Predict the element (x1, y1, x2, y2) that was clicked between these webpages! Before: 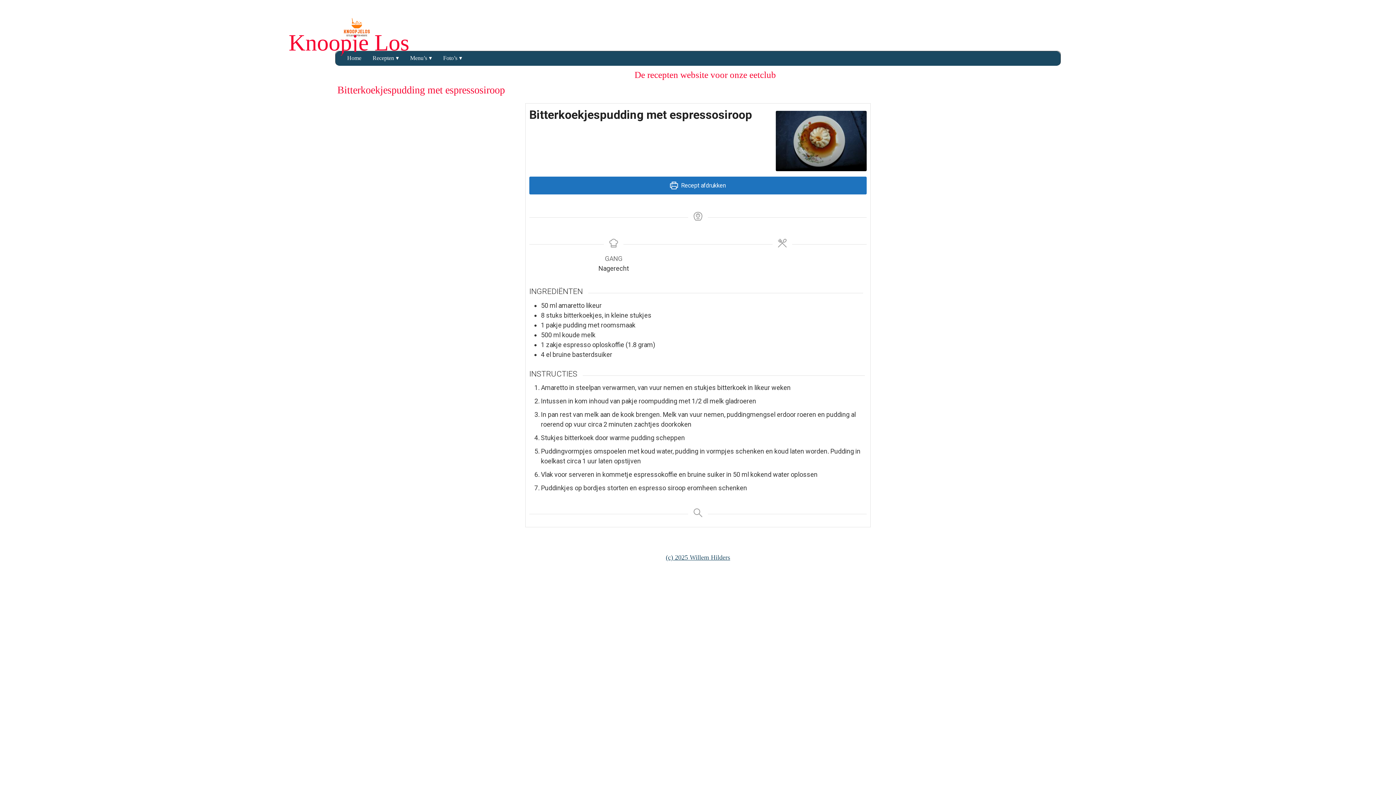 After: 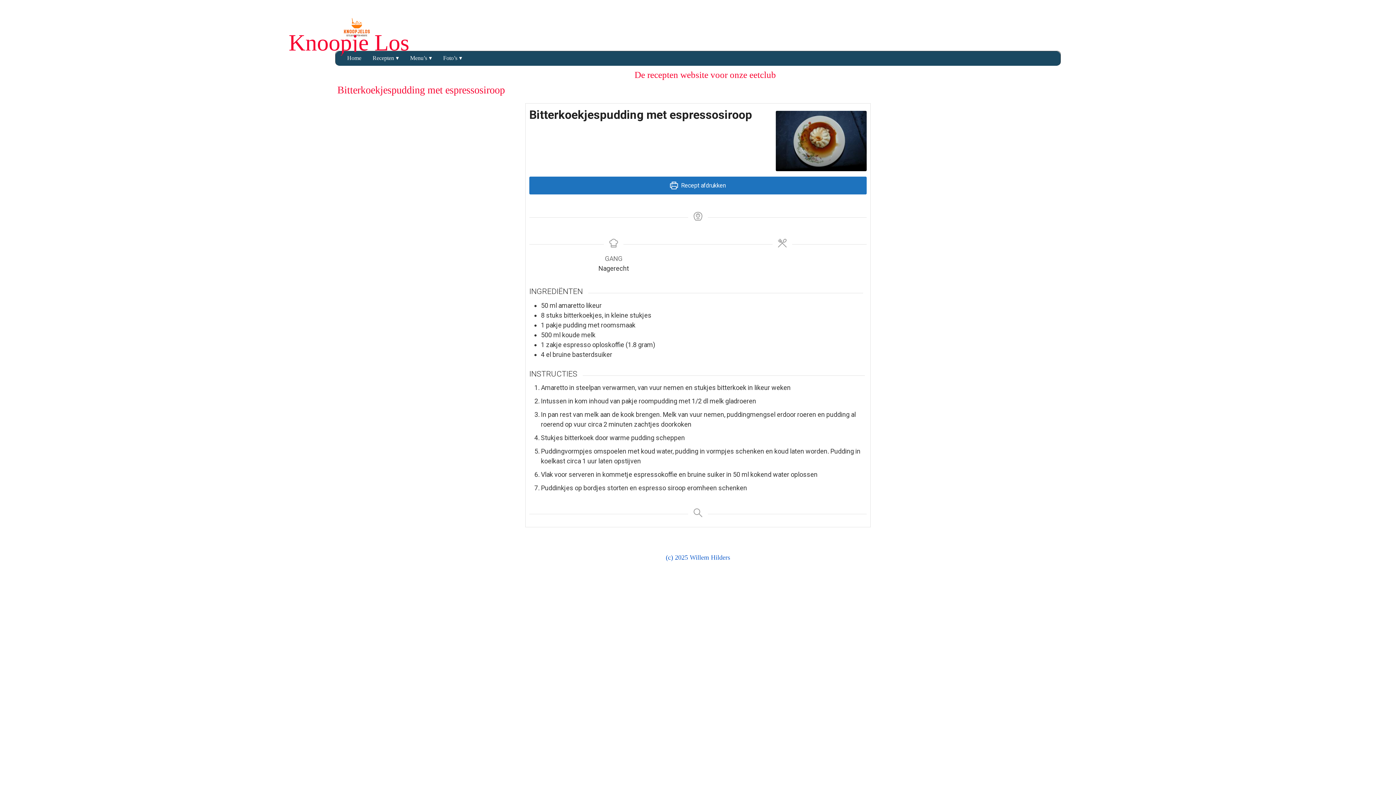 Action: bbox: (666, 554, 730, 561) label: (c) 2025 Willem Hilders